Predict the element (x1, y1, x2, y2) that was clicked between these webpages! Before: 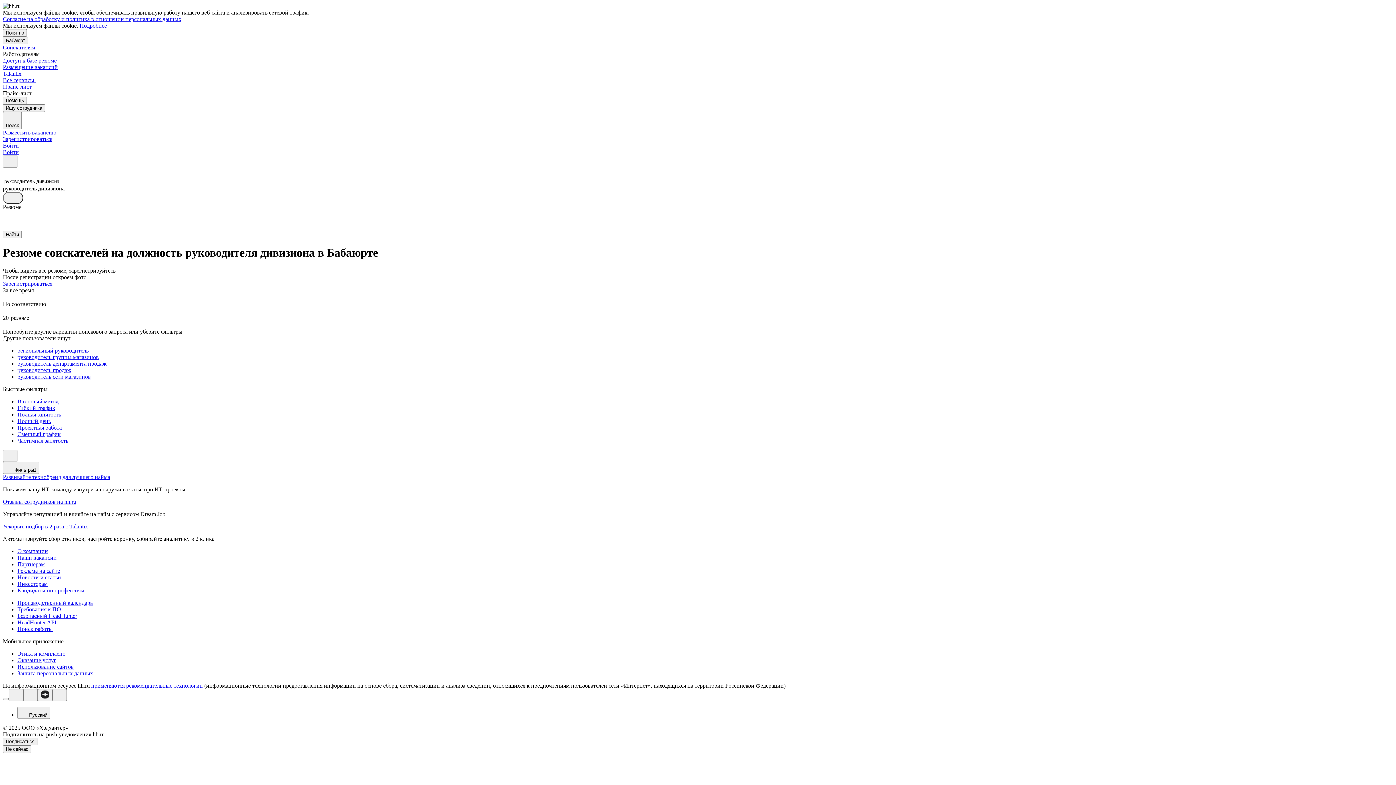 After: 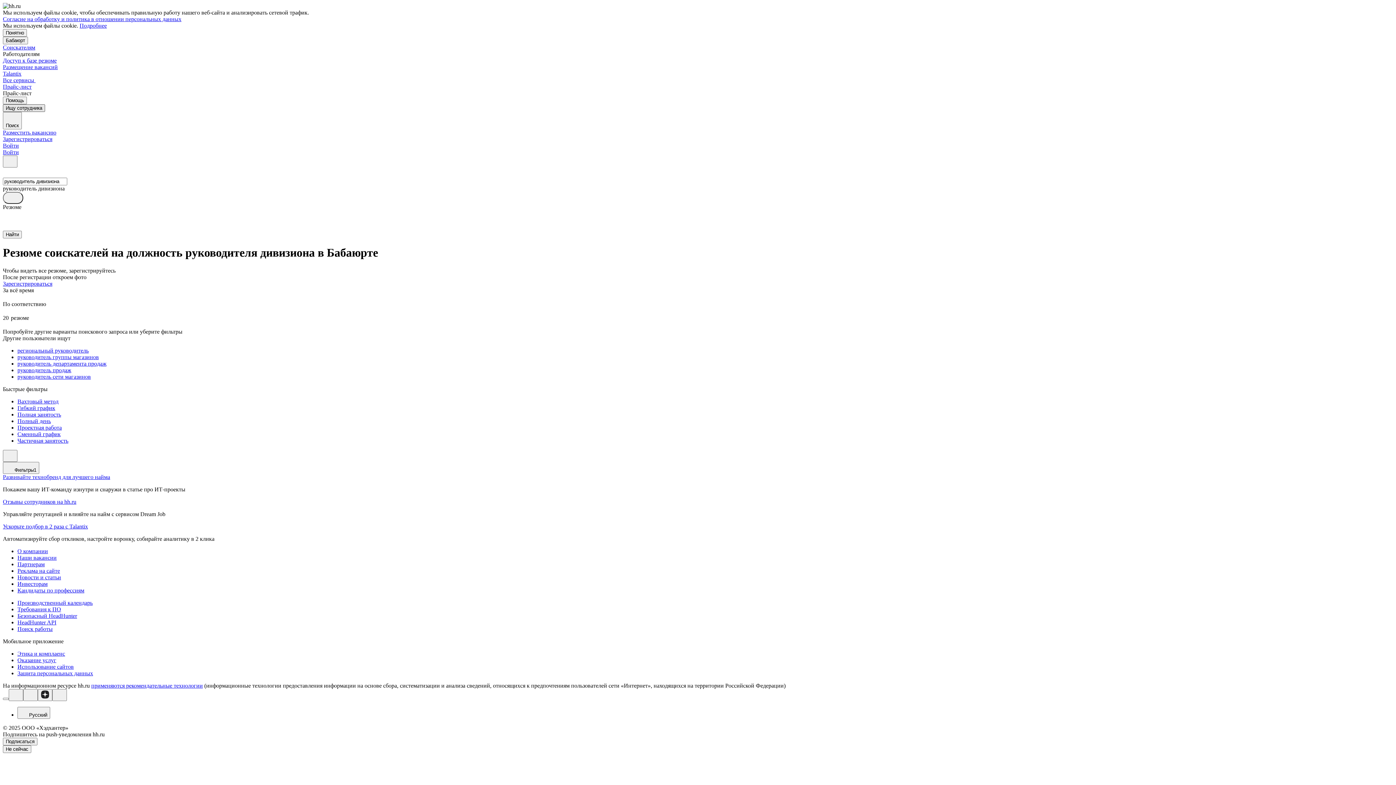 Action: label: Ищу сотрудника bbox: (2, 104, 45, 112)